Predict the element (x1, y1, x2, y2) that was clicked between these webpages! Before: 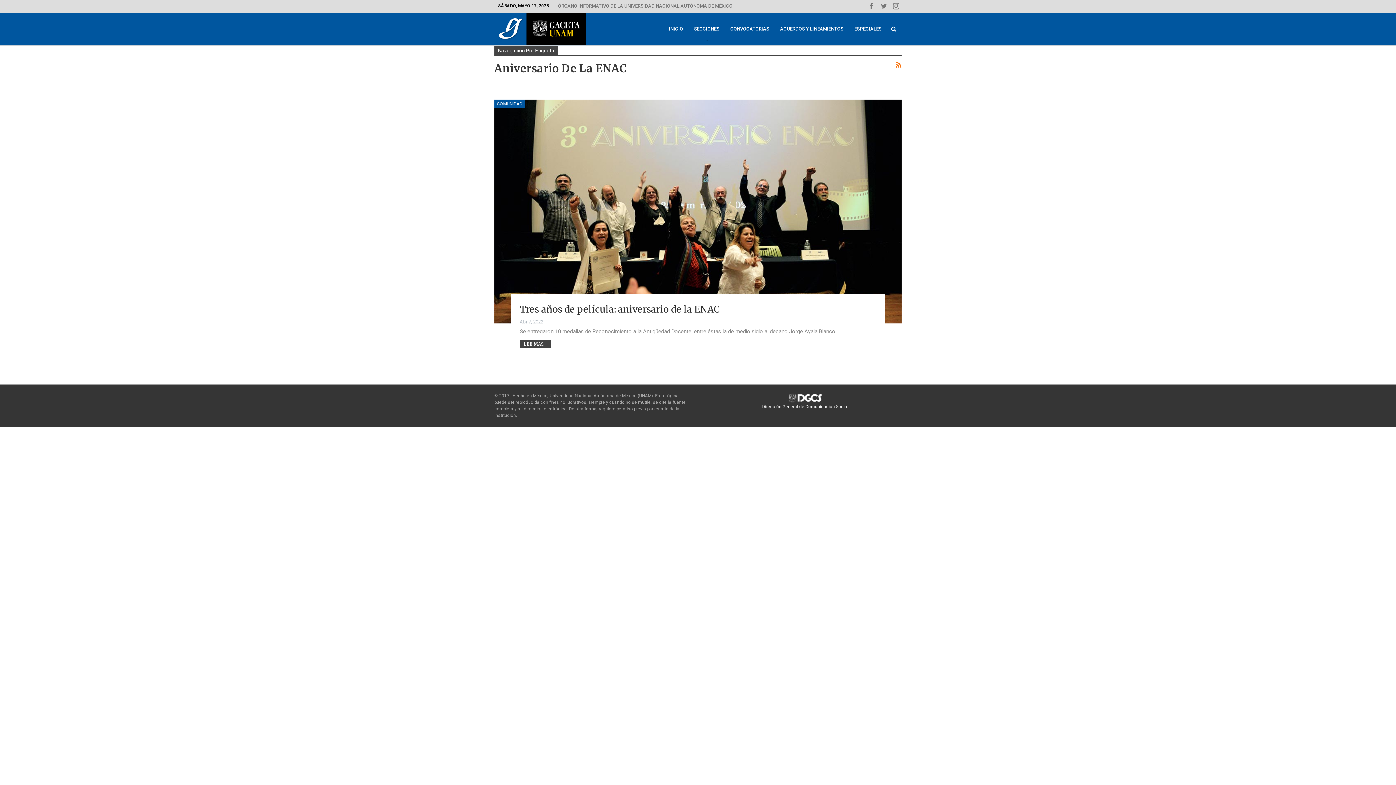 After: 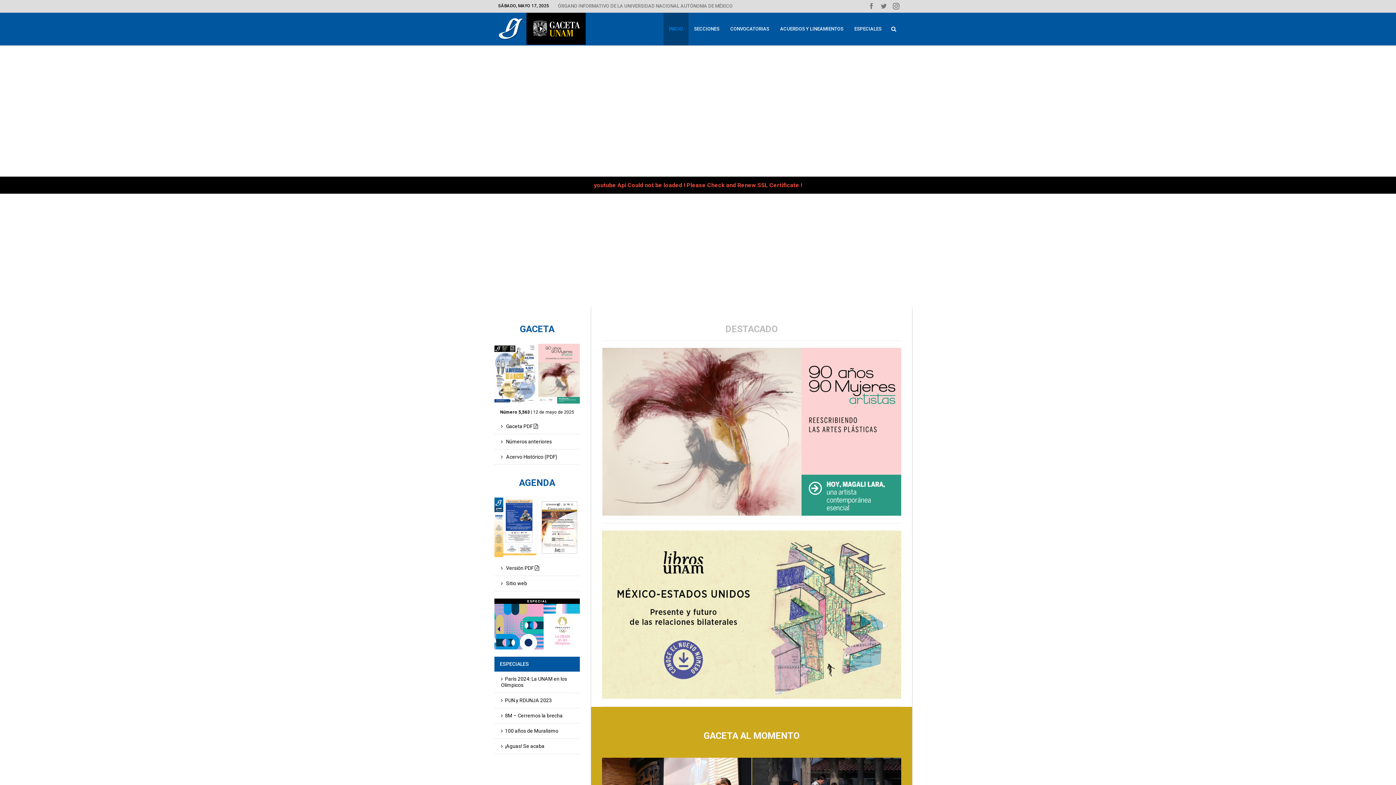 Action: bbox: (494, 12, 589, 44)